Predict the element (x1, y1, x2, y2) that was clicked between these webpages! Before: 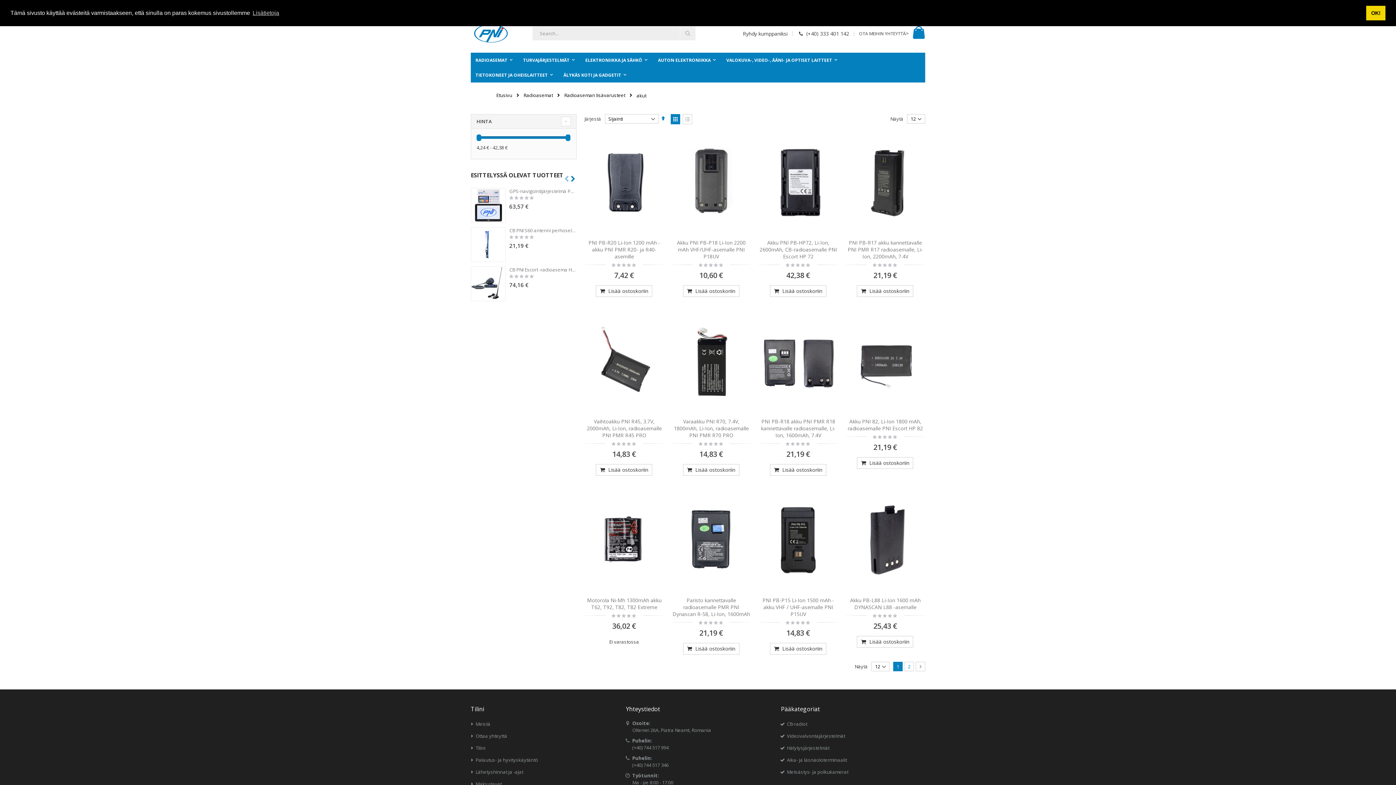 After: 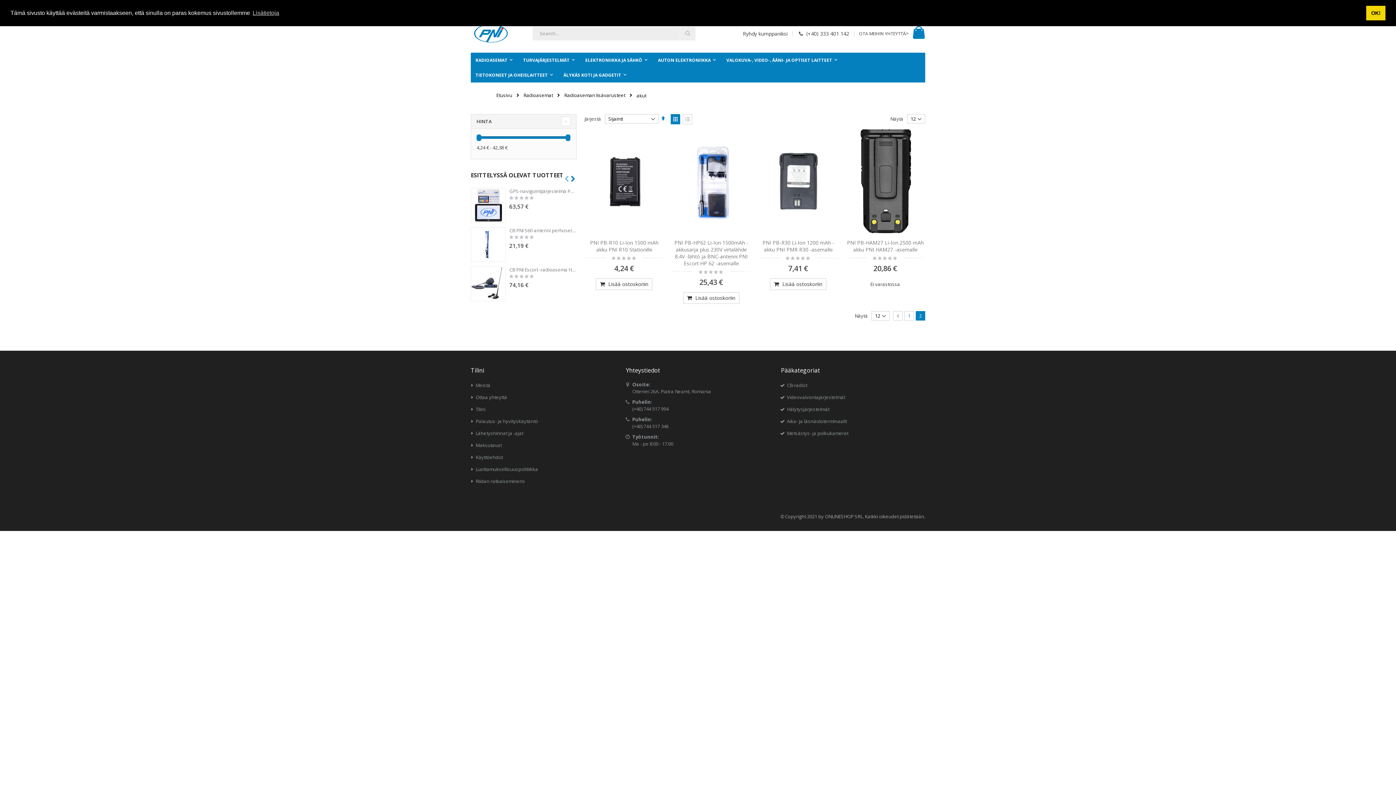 Action: label: Sivu
2 bbox: (904, 662, 914, 671)